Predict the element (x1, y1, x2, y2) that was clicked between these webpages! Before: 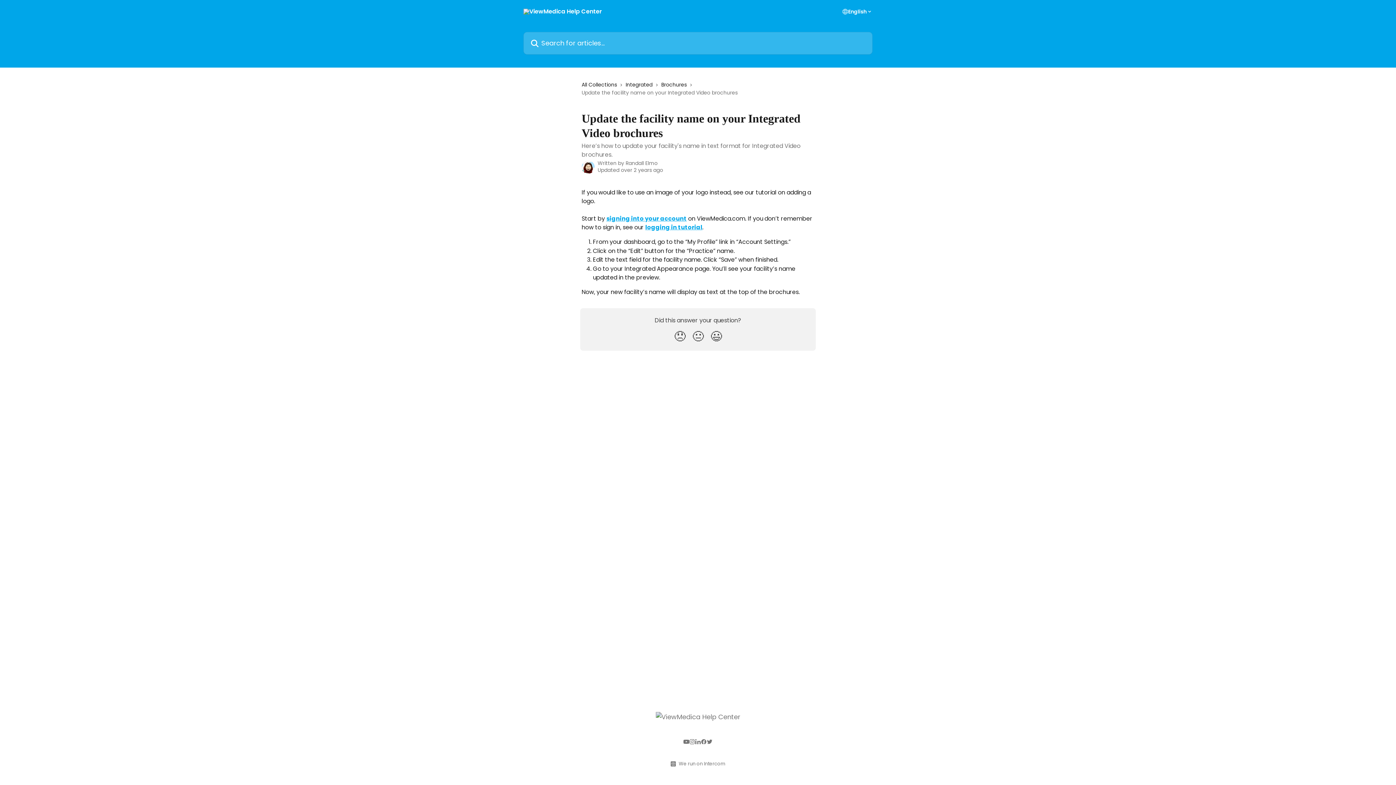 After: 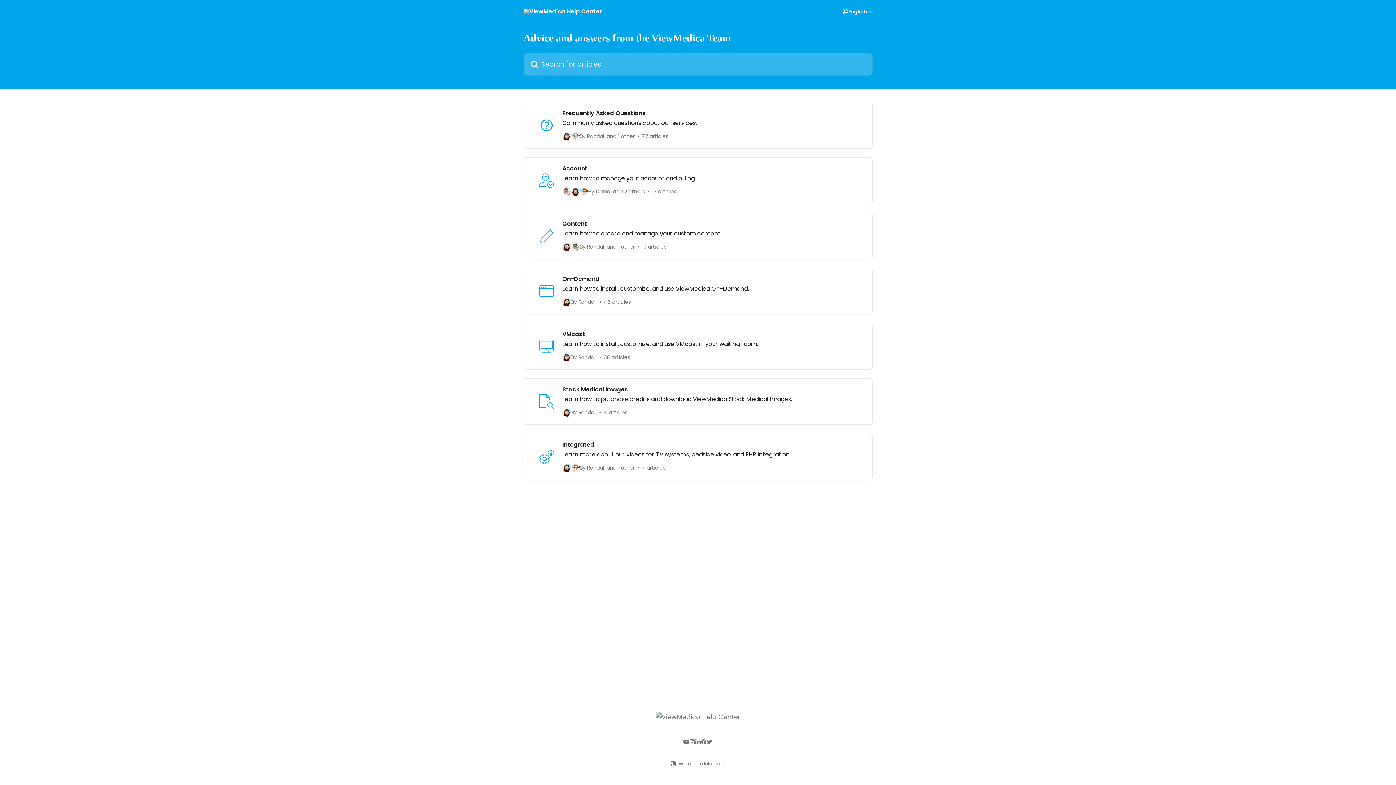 Action: bbox: (655, 712, 740, 721)